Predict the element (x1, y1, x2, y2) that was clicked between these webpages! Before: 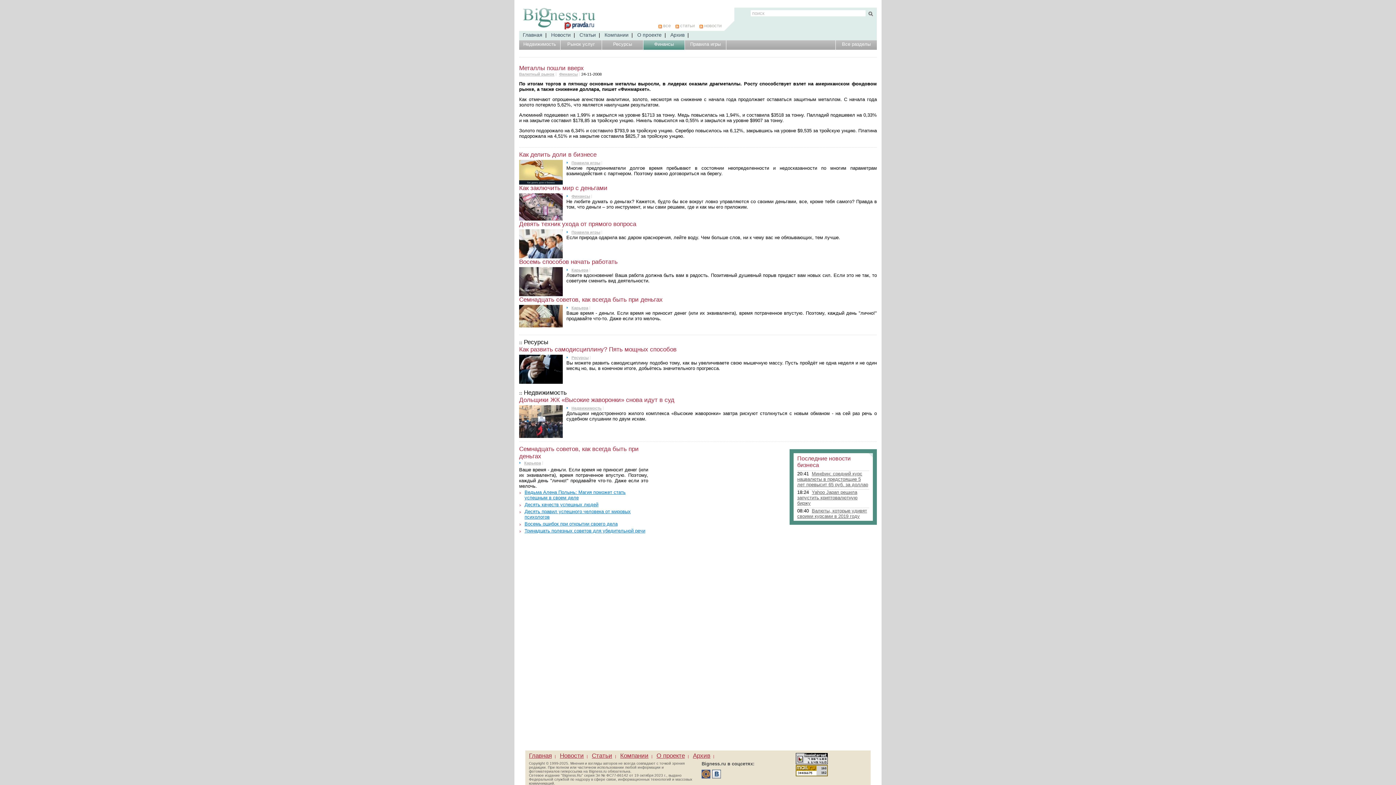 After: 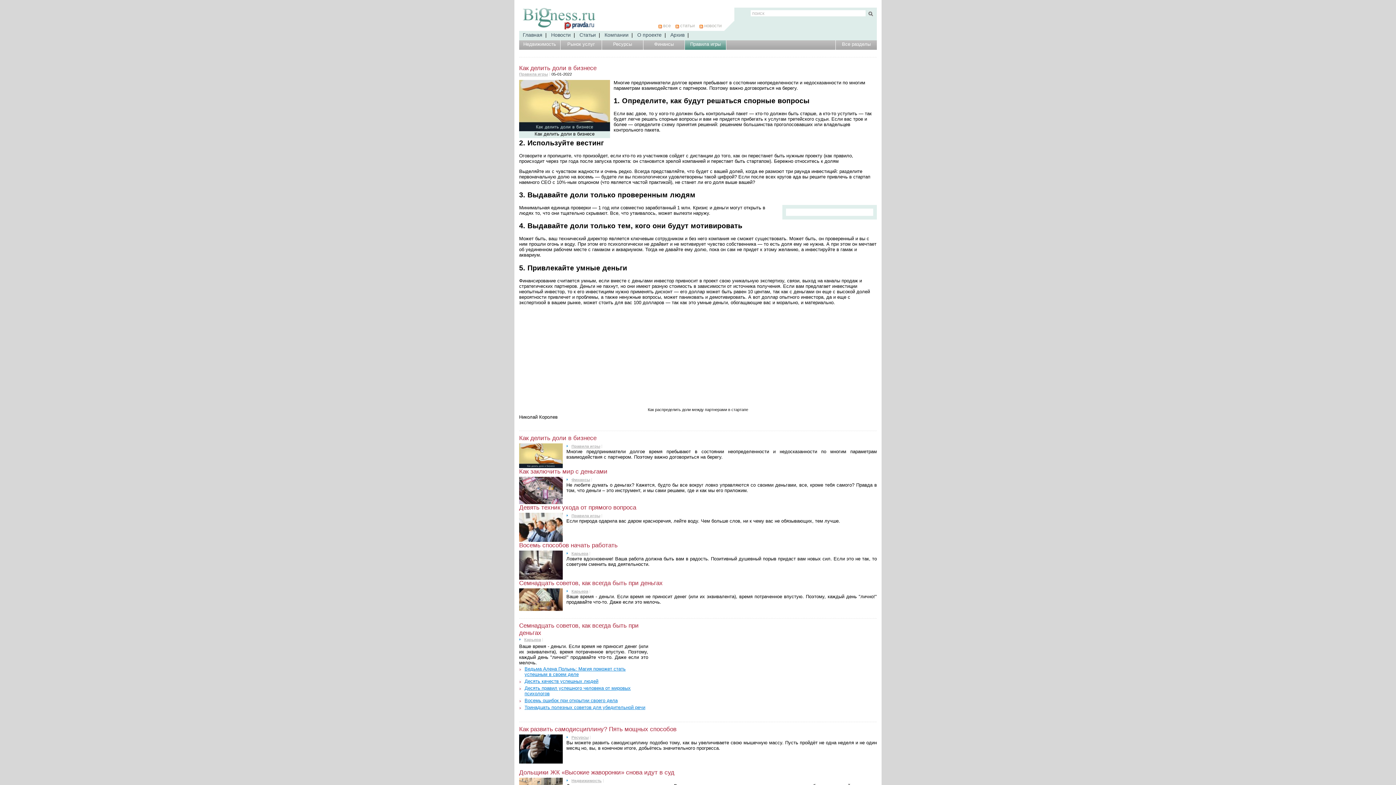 Action: bbox: (519, 179, 562, 186)